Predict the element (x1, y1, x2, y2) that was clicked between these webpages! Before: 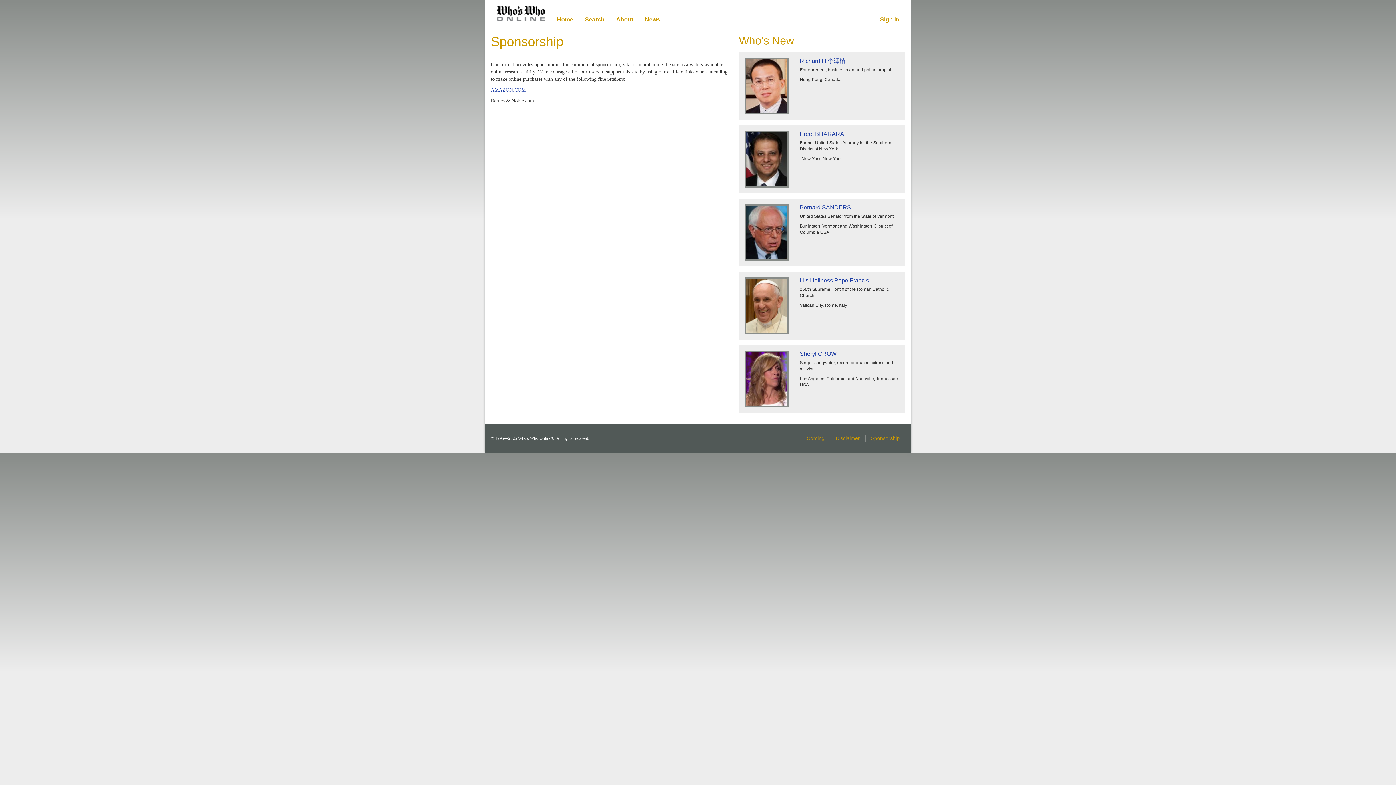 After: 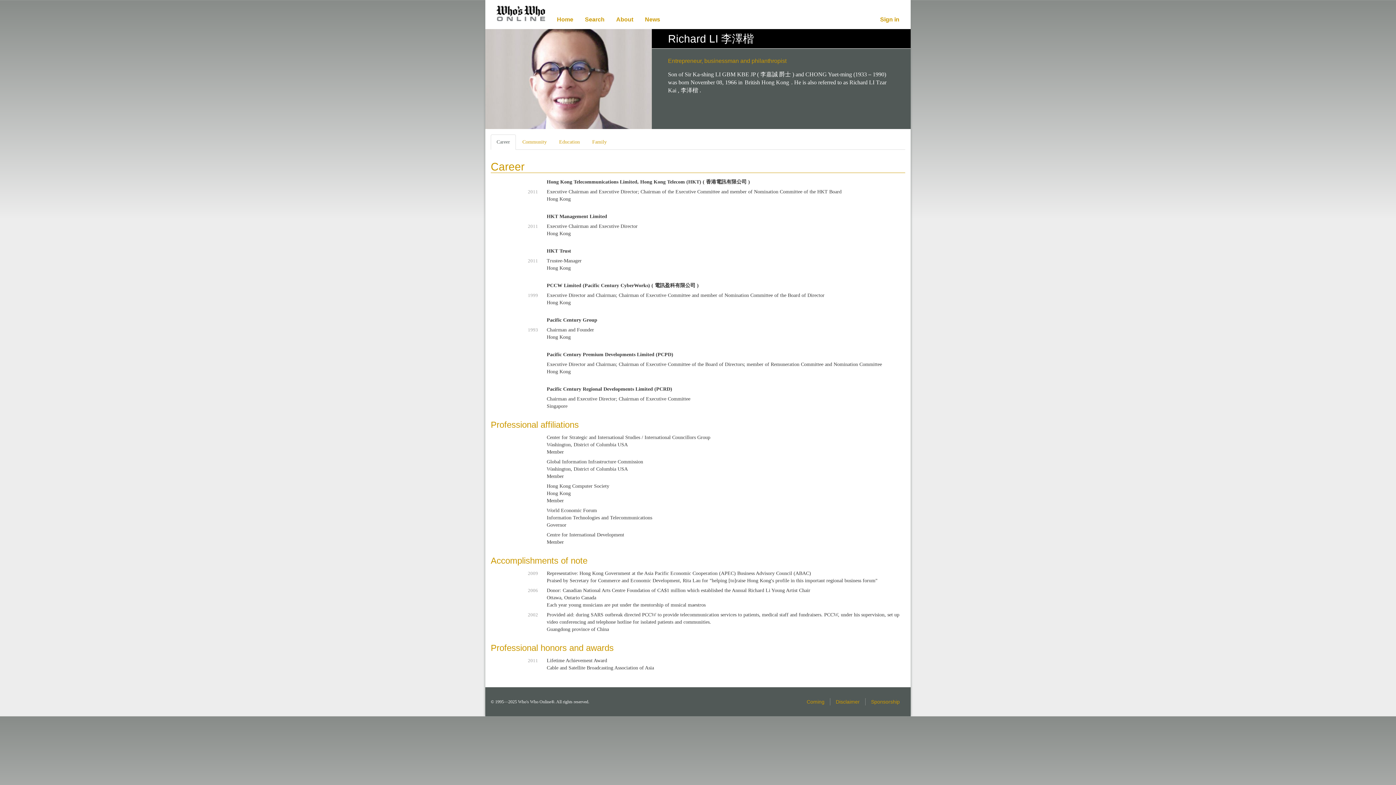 Action: label: Richard LI 李澤楷 bbox: (799, 57, 845, 64)